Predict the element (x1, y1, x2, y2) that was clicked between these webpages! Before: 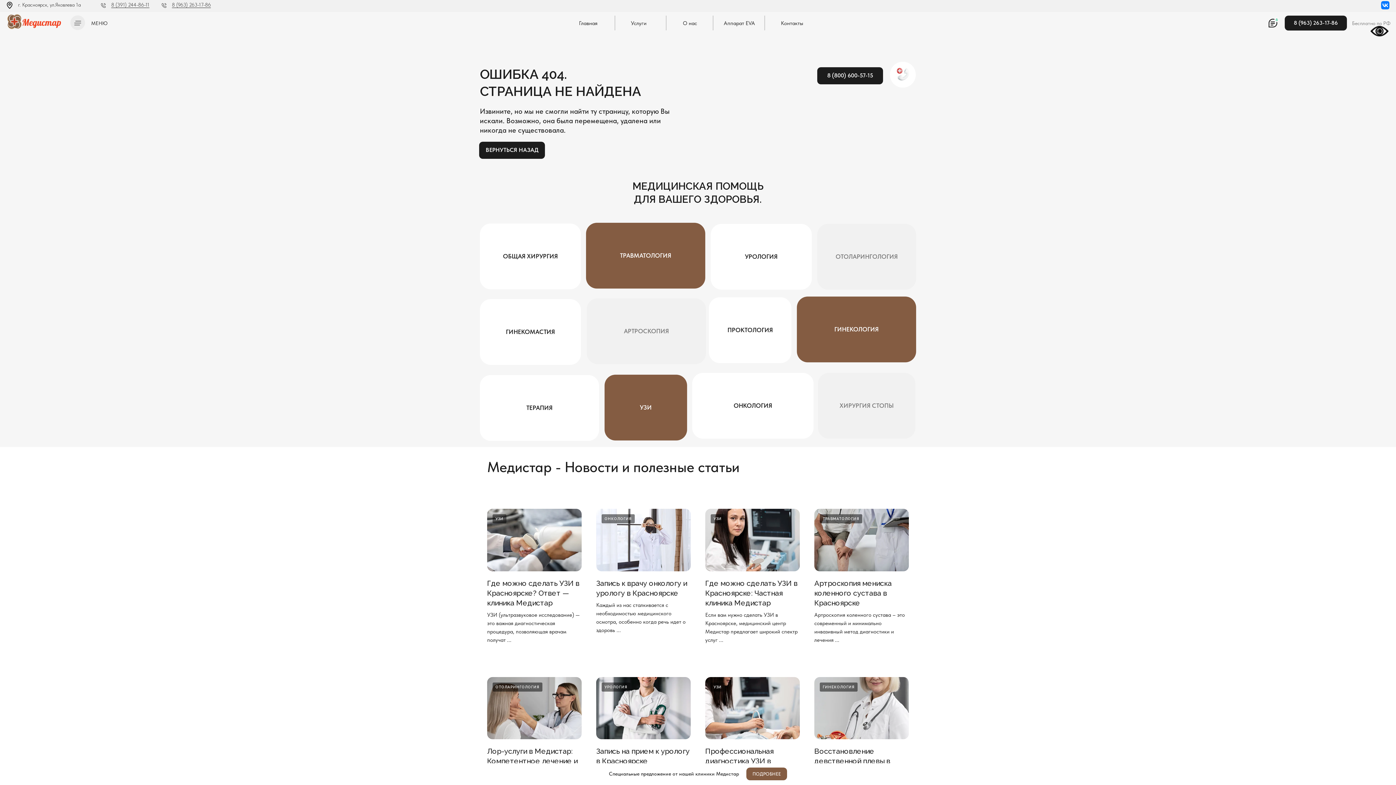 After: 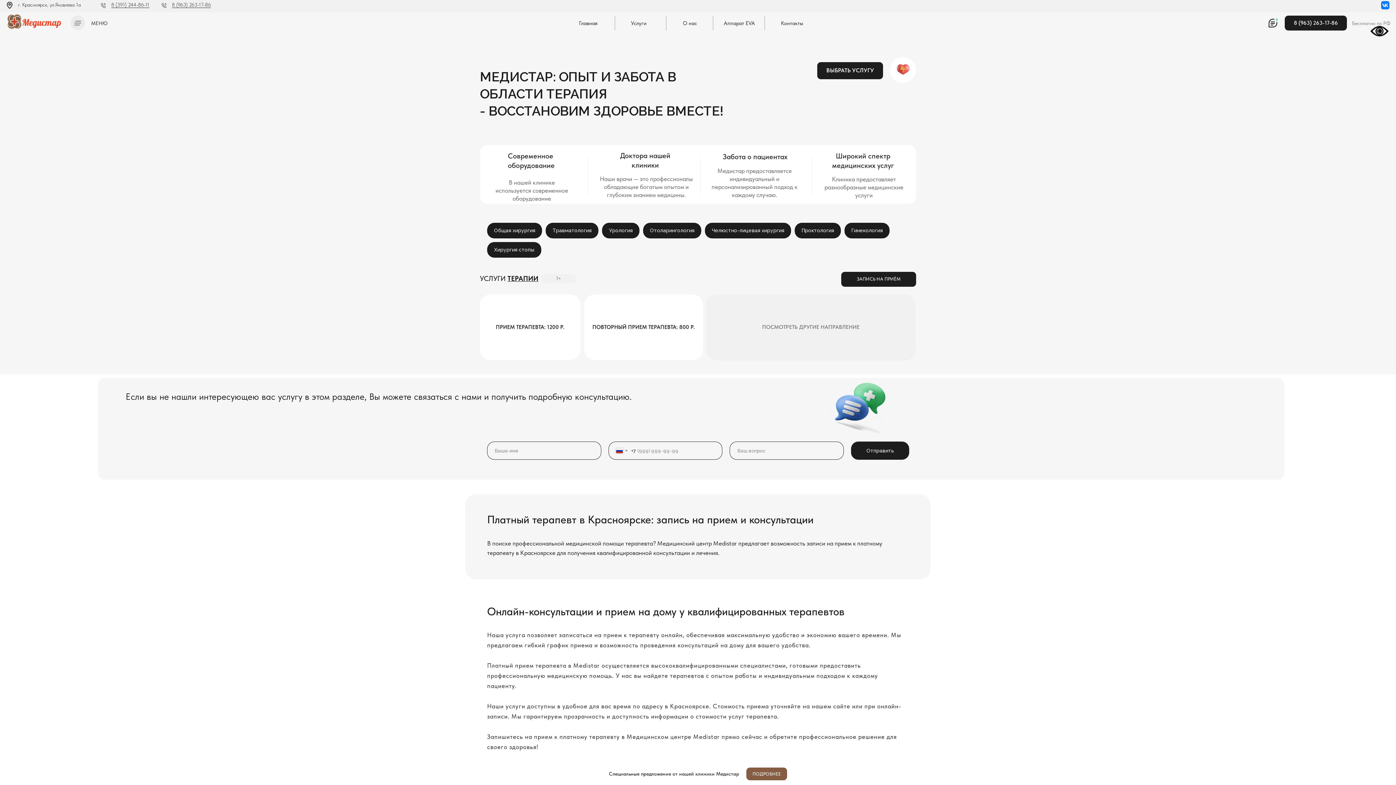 Action: bbox: (480, 375, 599, 441) label: ТЕРАПИЯ